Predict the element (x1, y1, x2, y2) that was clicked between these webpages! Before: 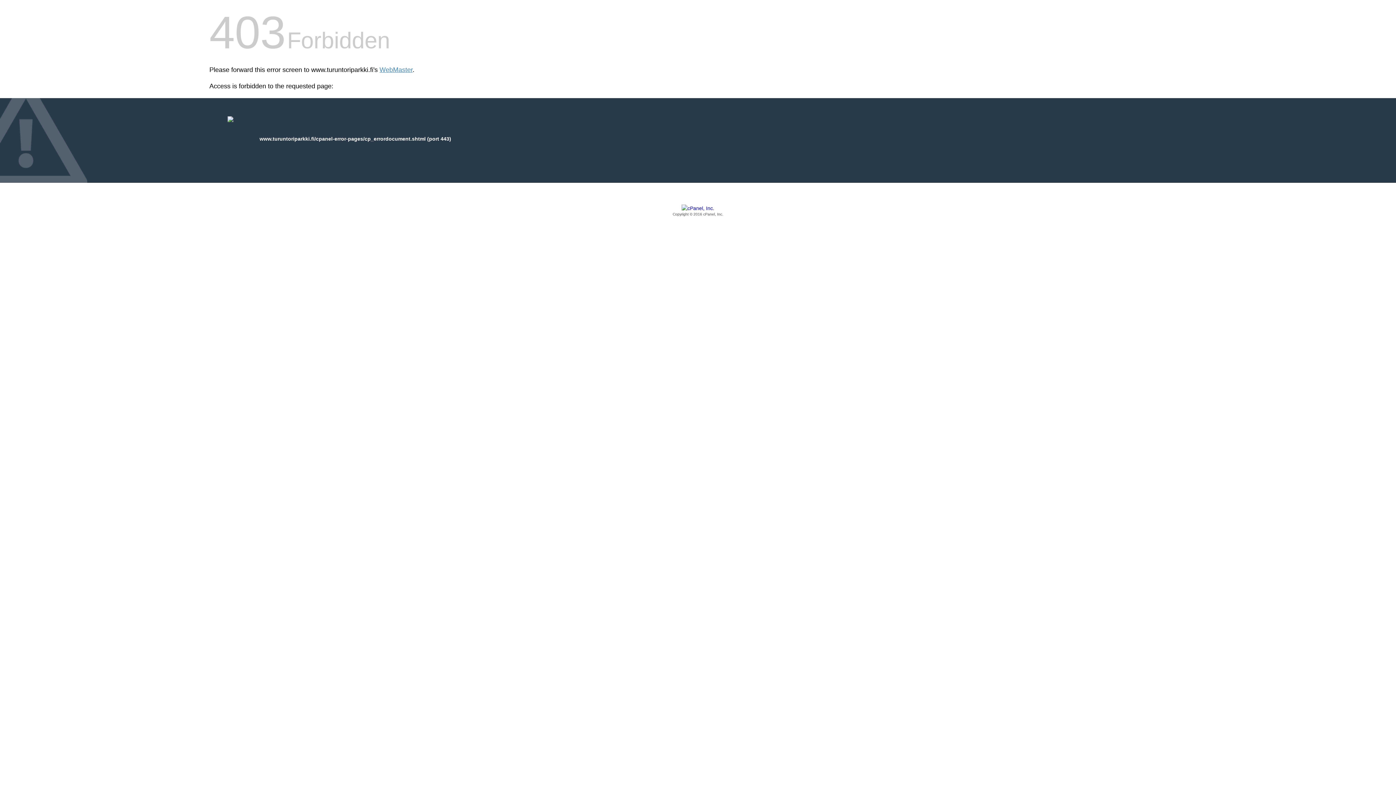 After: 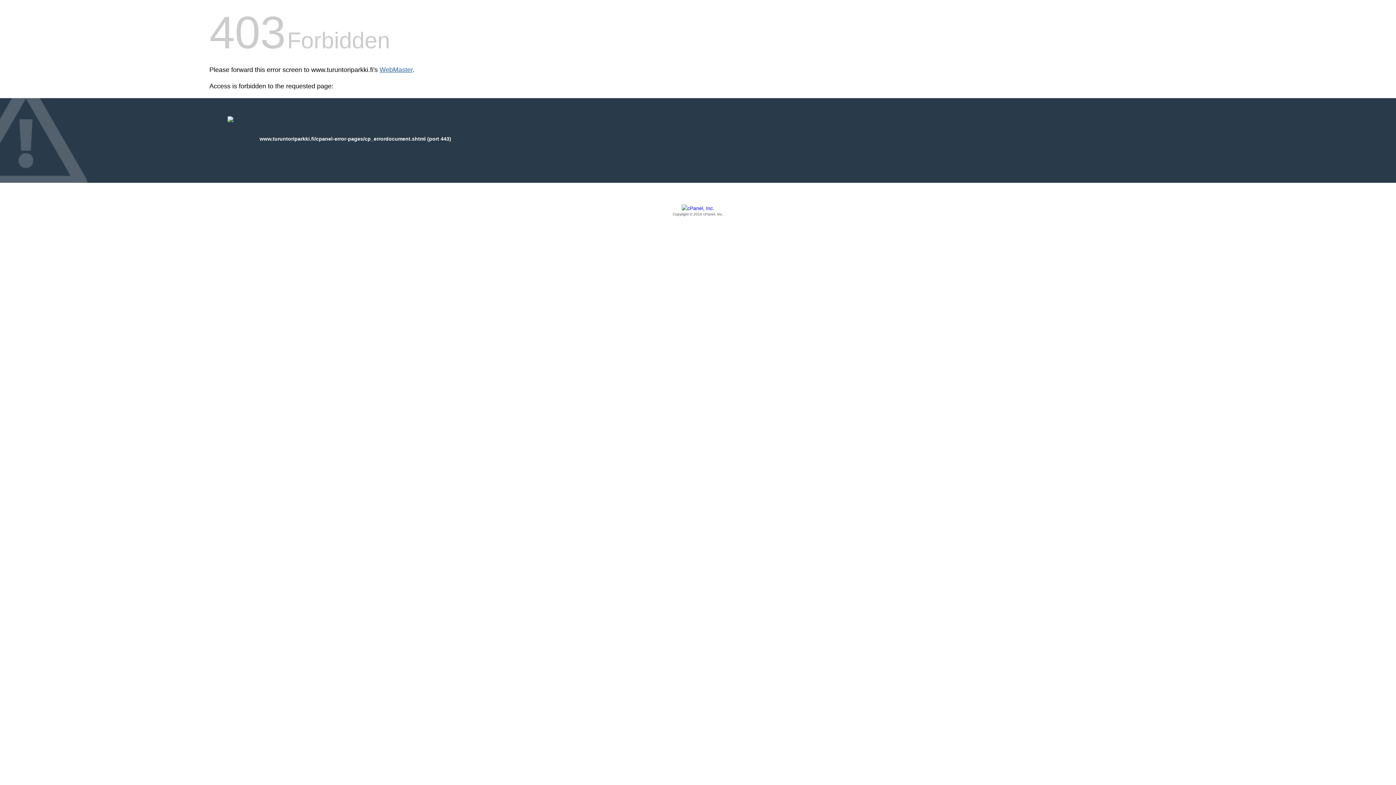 Action: bbox: (379, 66, 412, 73) label: WebMaster